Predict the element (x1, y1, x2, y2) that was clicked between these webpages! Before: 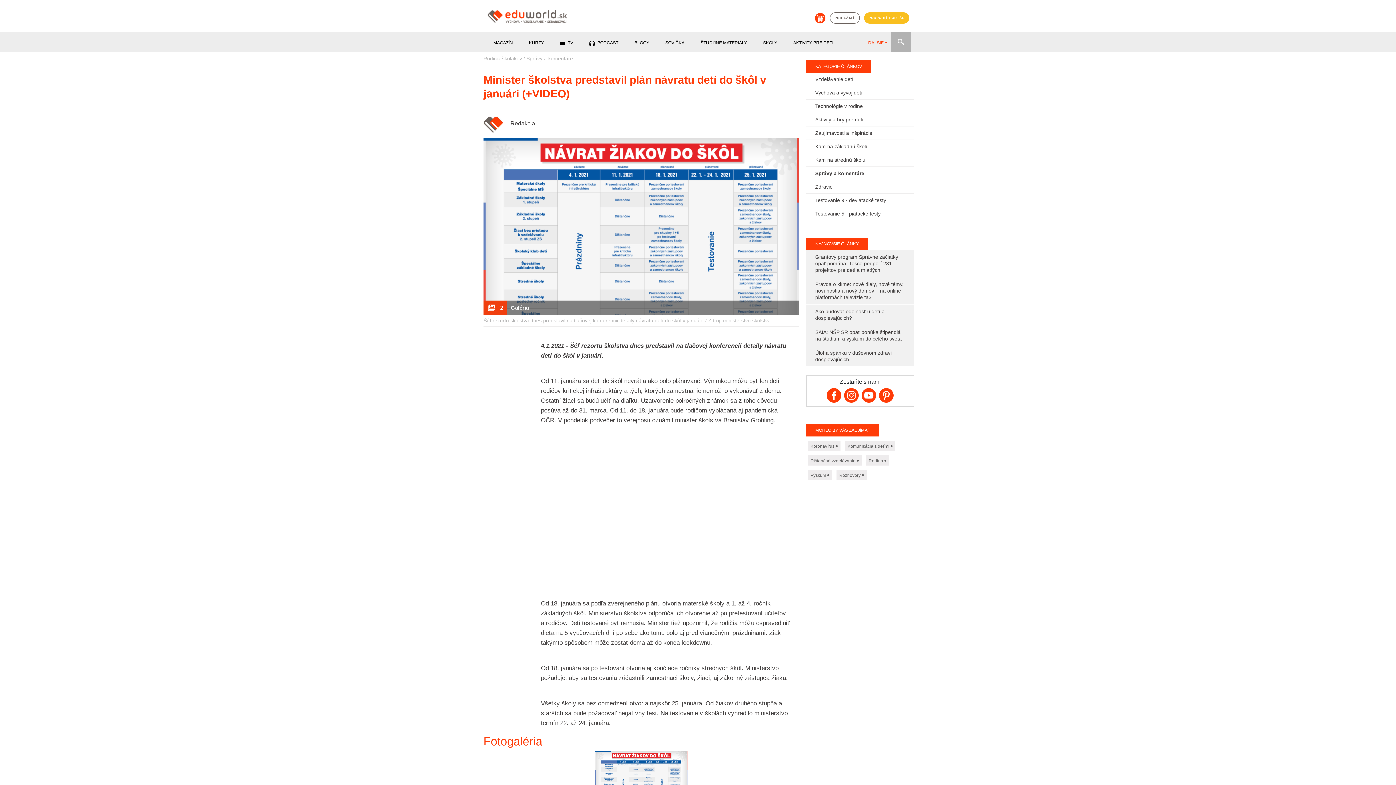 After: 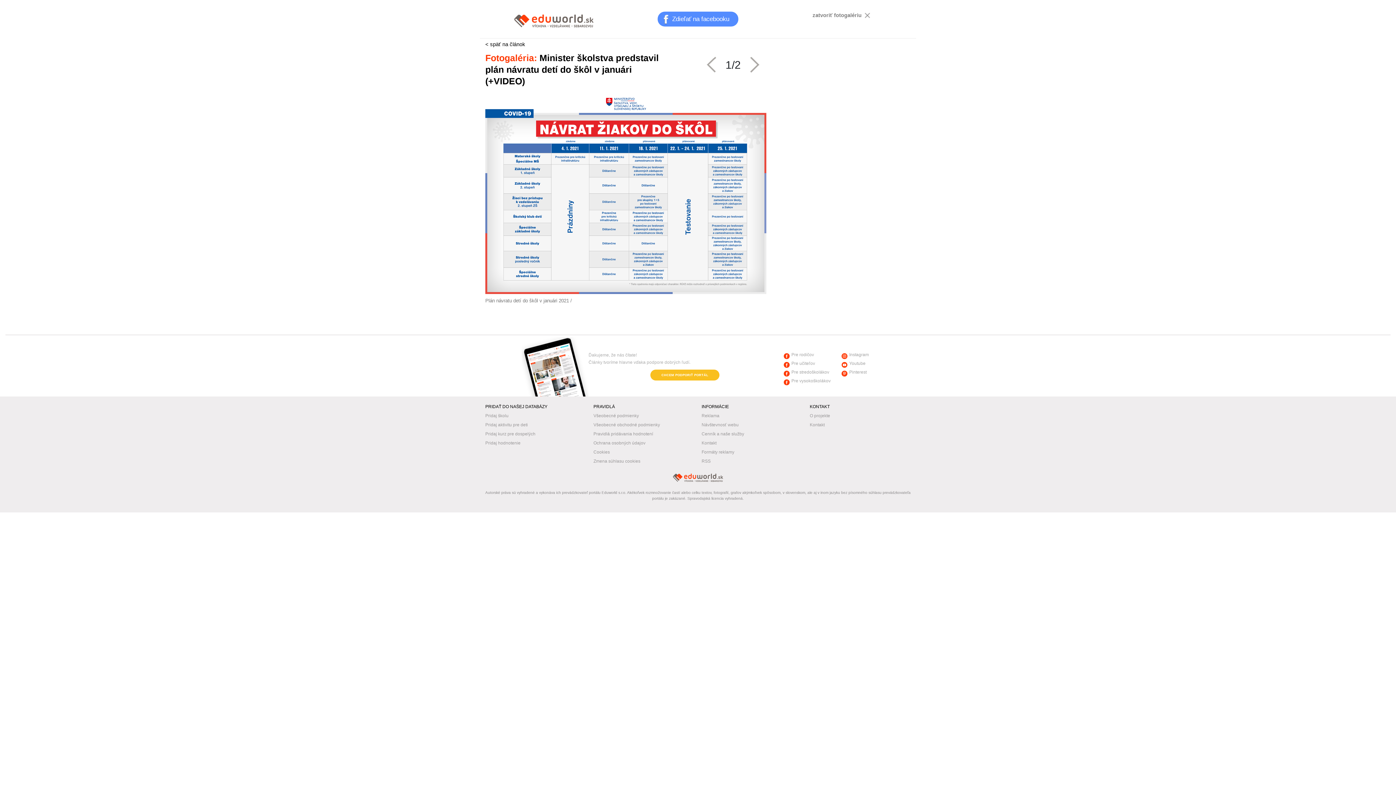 Action: bbox: (595, 751, 687, 803)